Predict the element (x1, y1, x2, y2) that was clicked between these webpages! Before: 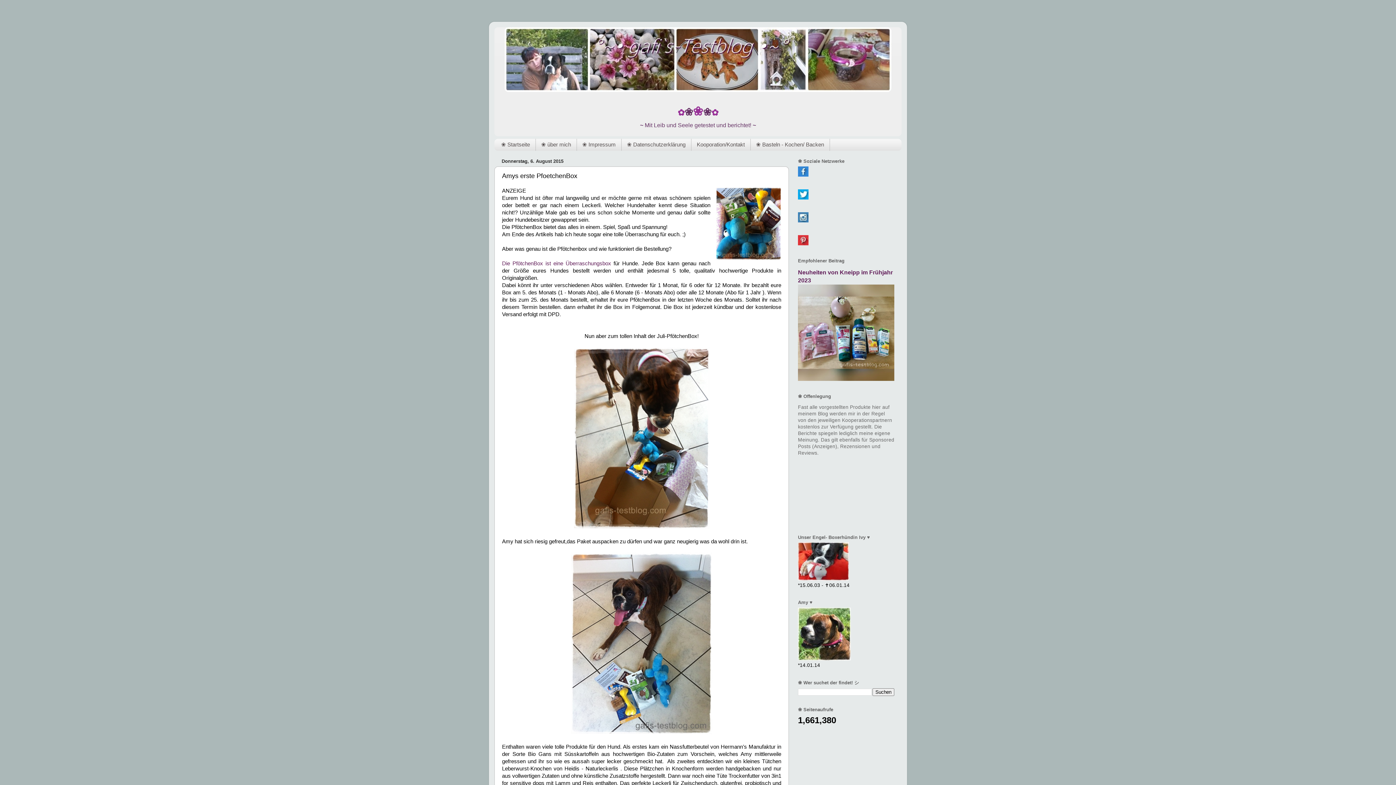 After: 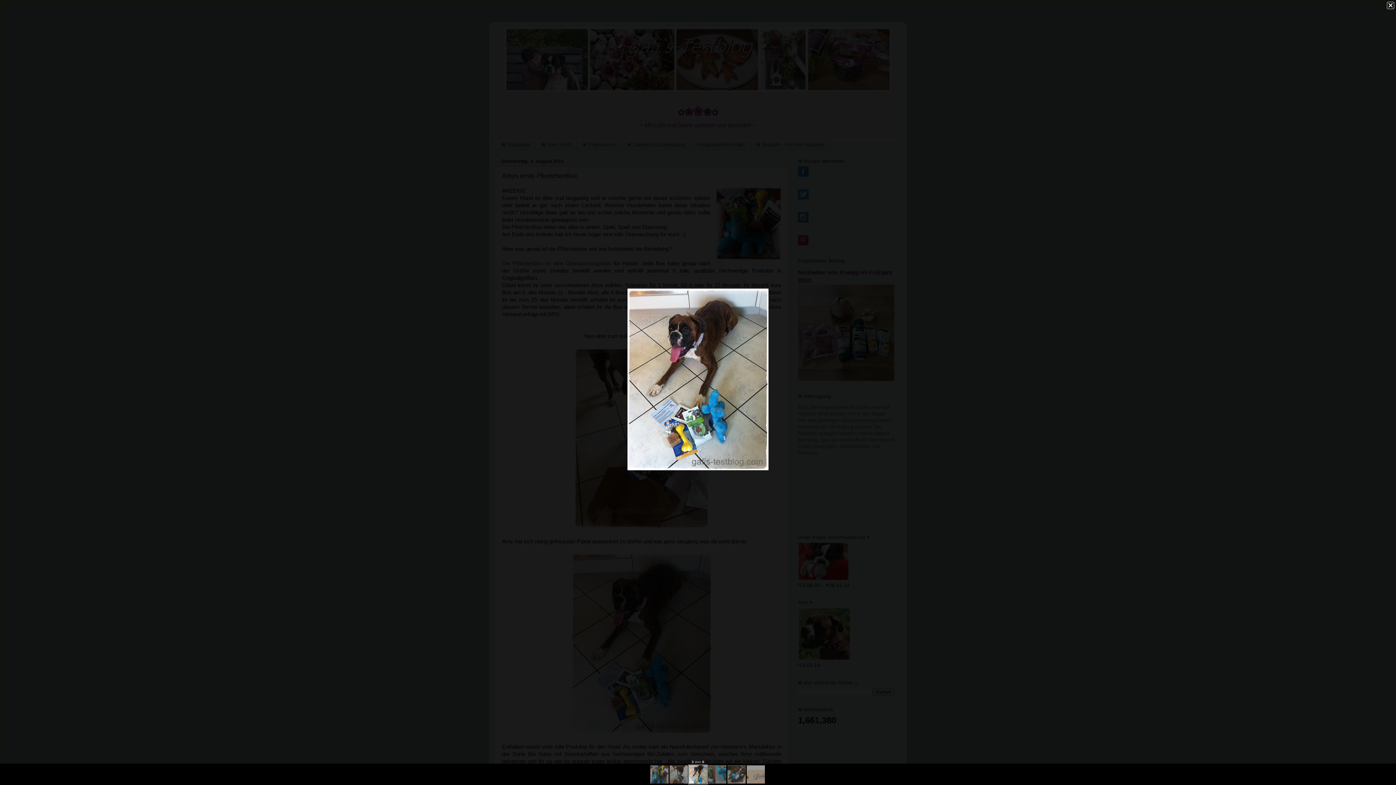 Action: bbox: (571, 729, 712, 735)